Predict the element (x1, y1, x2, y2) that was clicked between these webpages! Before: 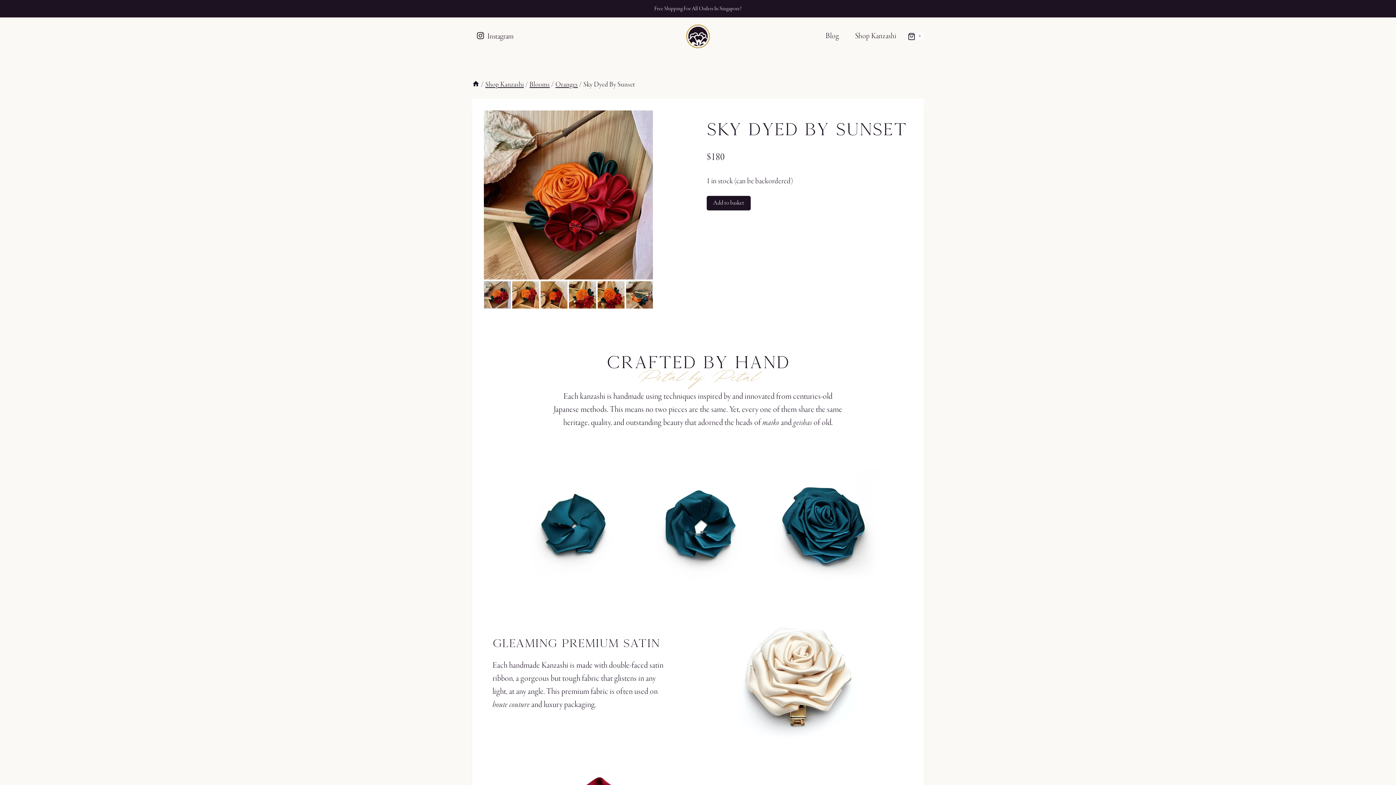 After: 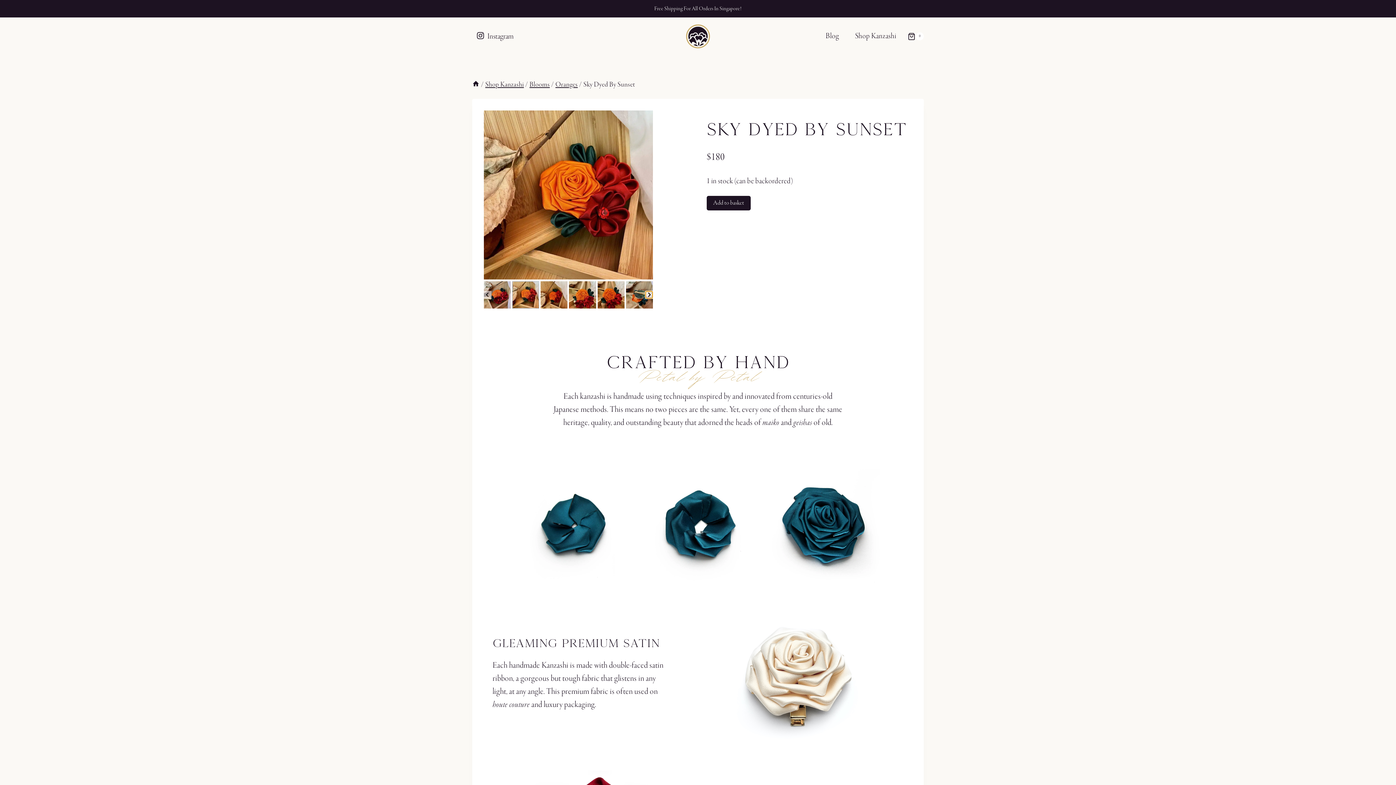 Action: label: Next slide bbox: (645, 291, 653, 298)